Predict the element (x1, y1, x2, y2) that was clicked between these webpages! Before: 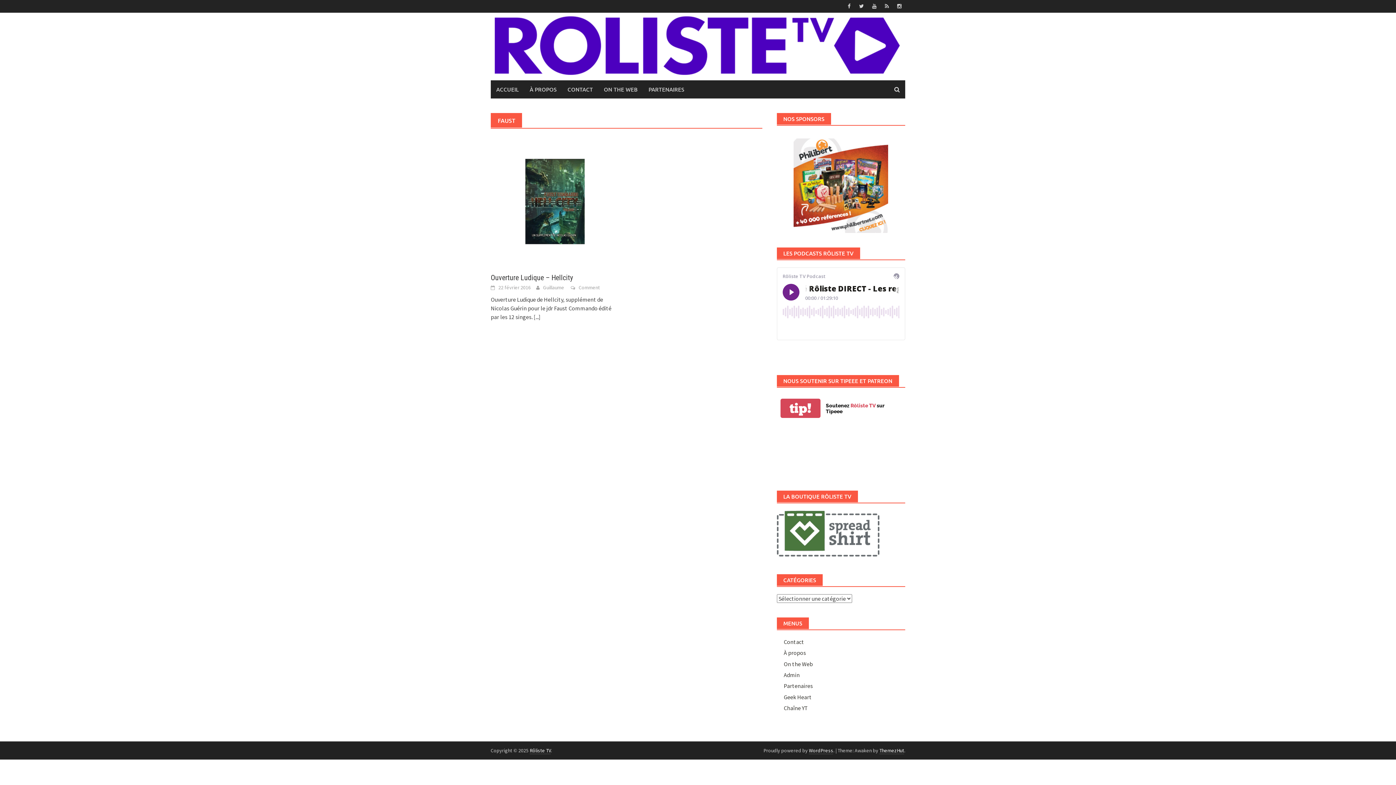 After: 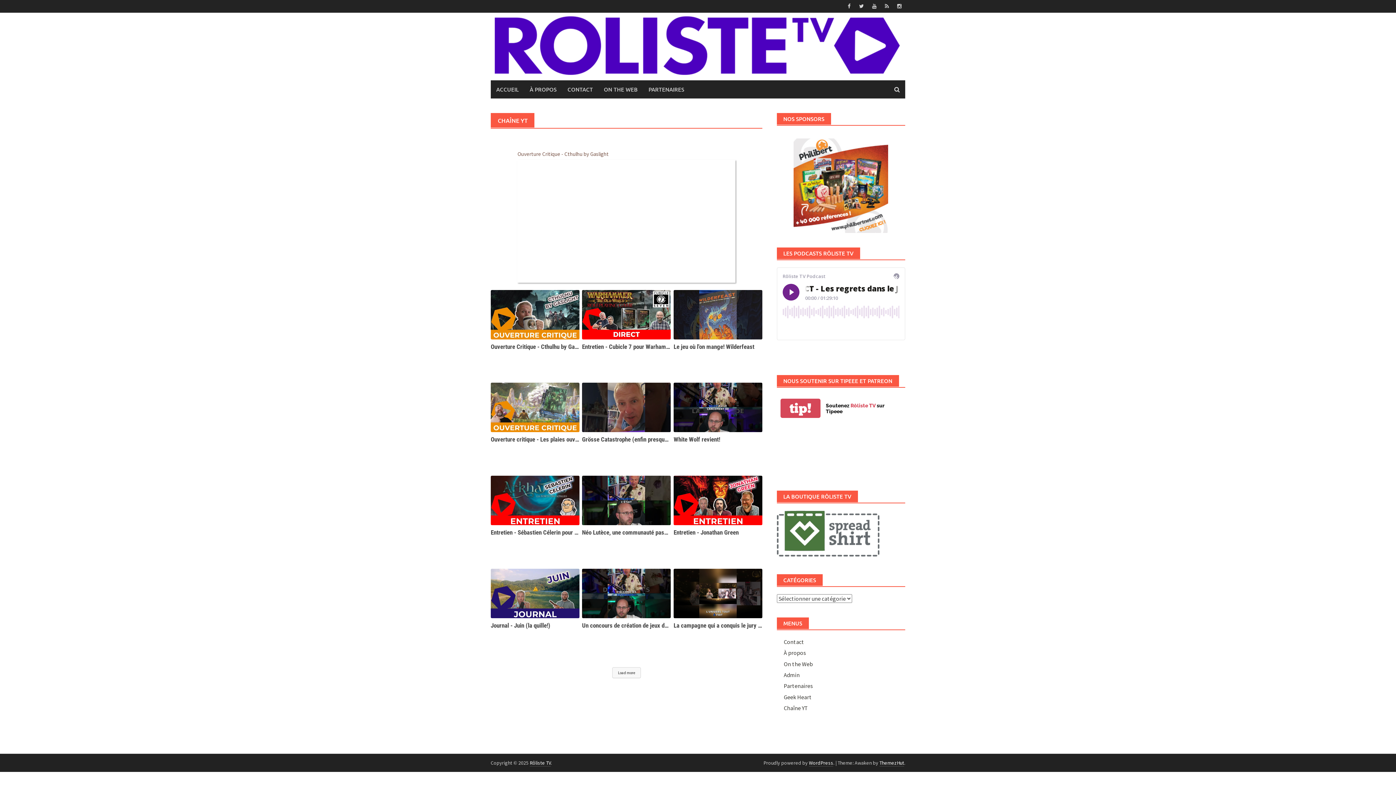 Action: label: ACCUEIL bbox: (490, 80, 524, 98)